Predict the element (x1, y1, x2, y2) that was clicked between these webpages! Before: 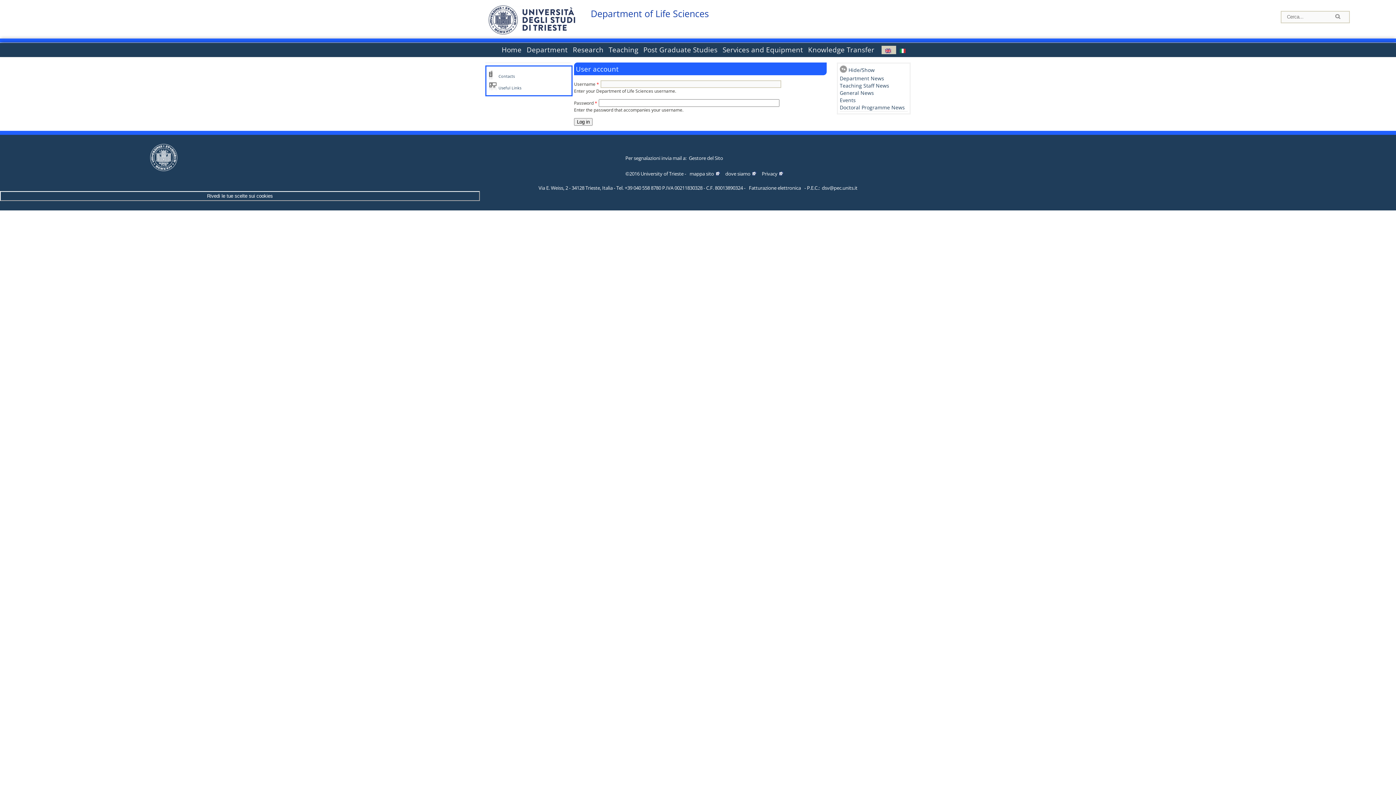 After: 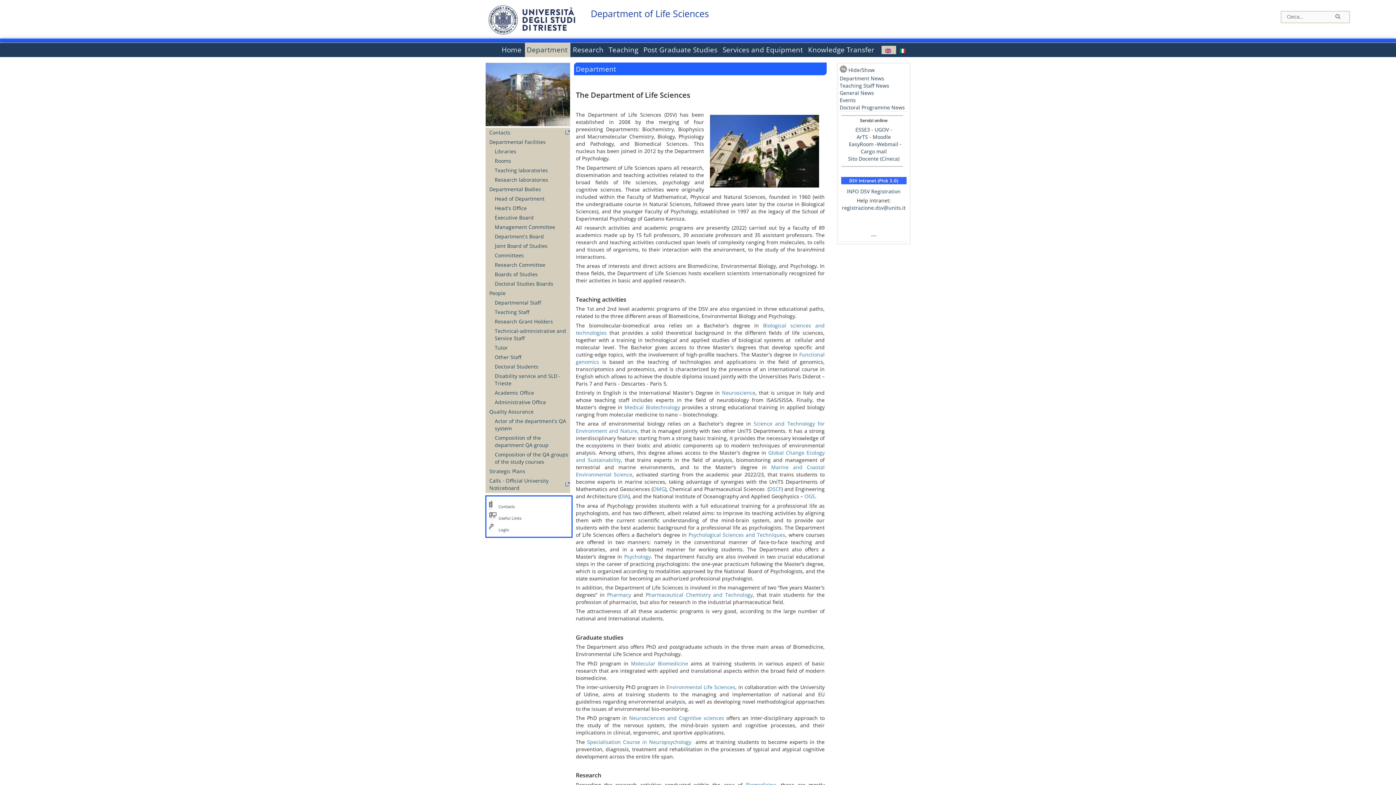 Action: label: Department bbox: (525, 42, 570, 56)